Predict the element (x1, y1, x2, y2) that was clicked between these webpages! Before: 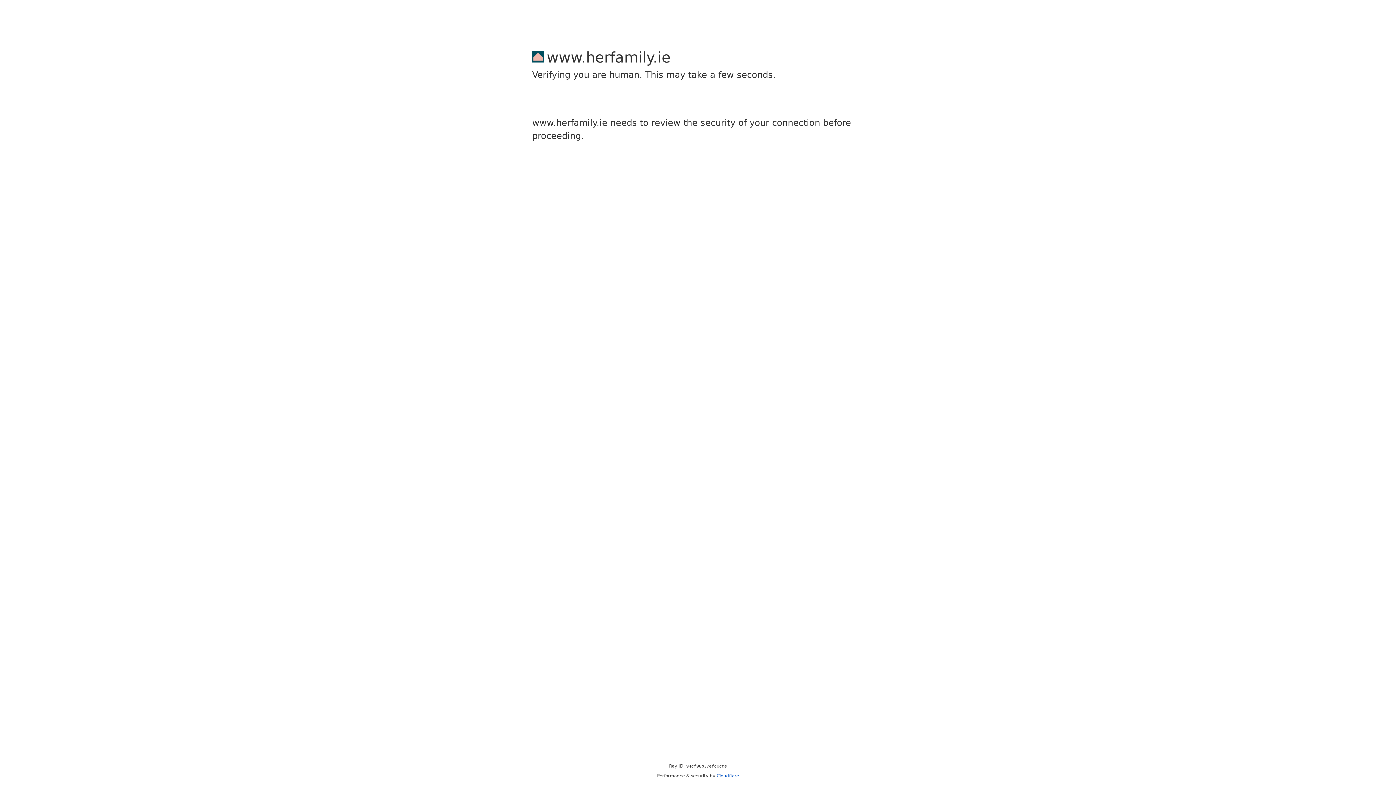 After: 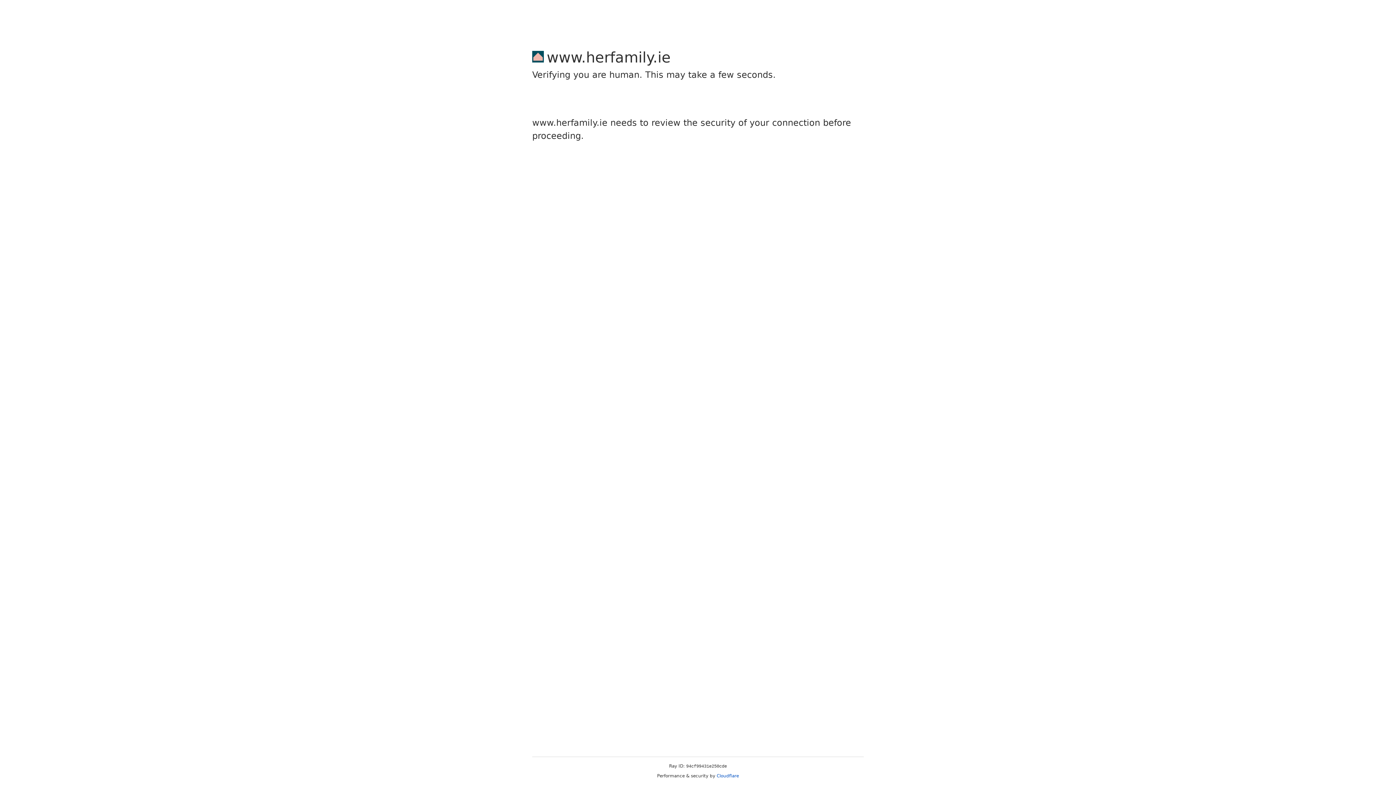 Action: bbox: (716, 773, 739, 778) label: Cloudflare